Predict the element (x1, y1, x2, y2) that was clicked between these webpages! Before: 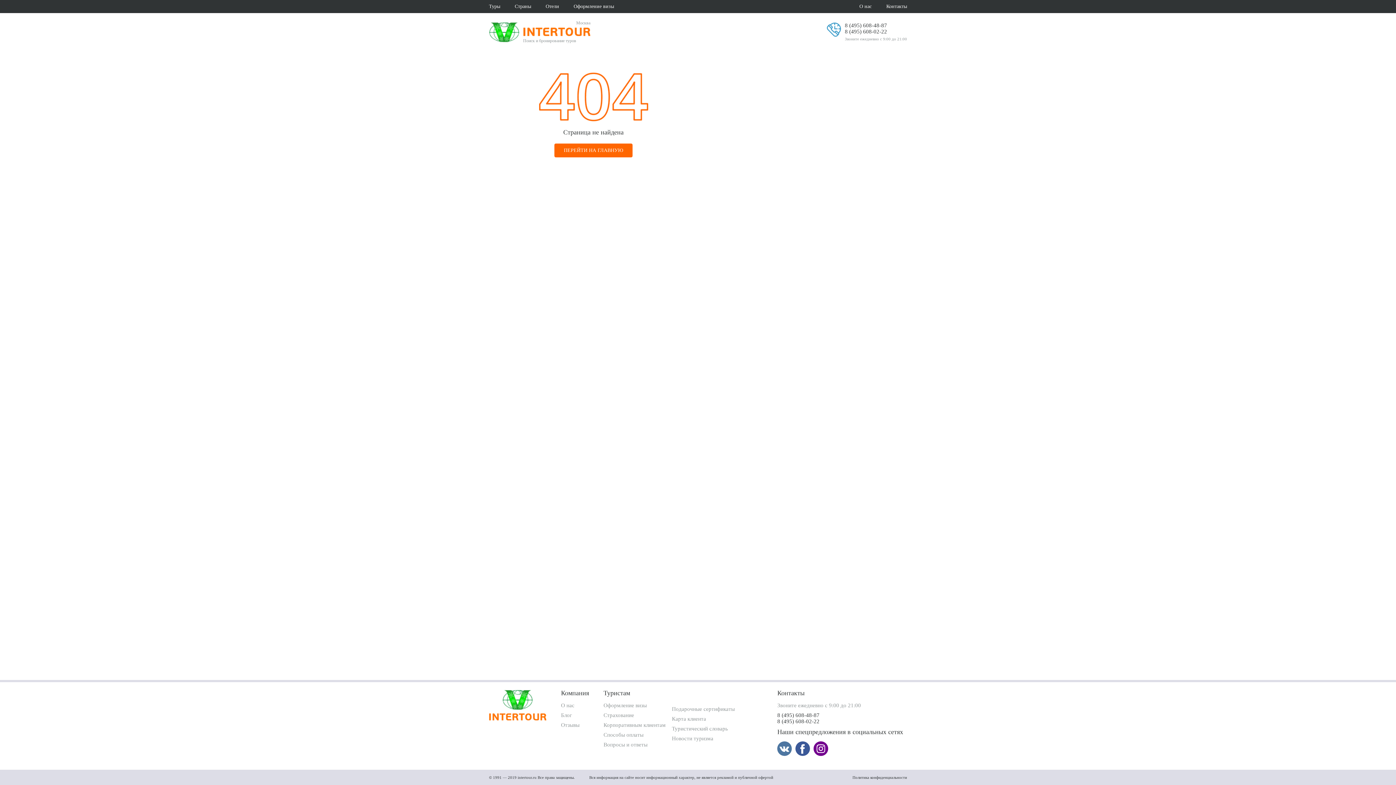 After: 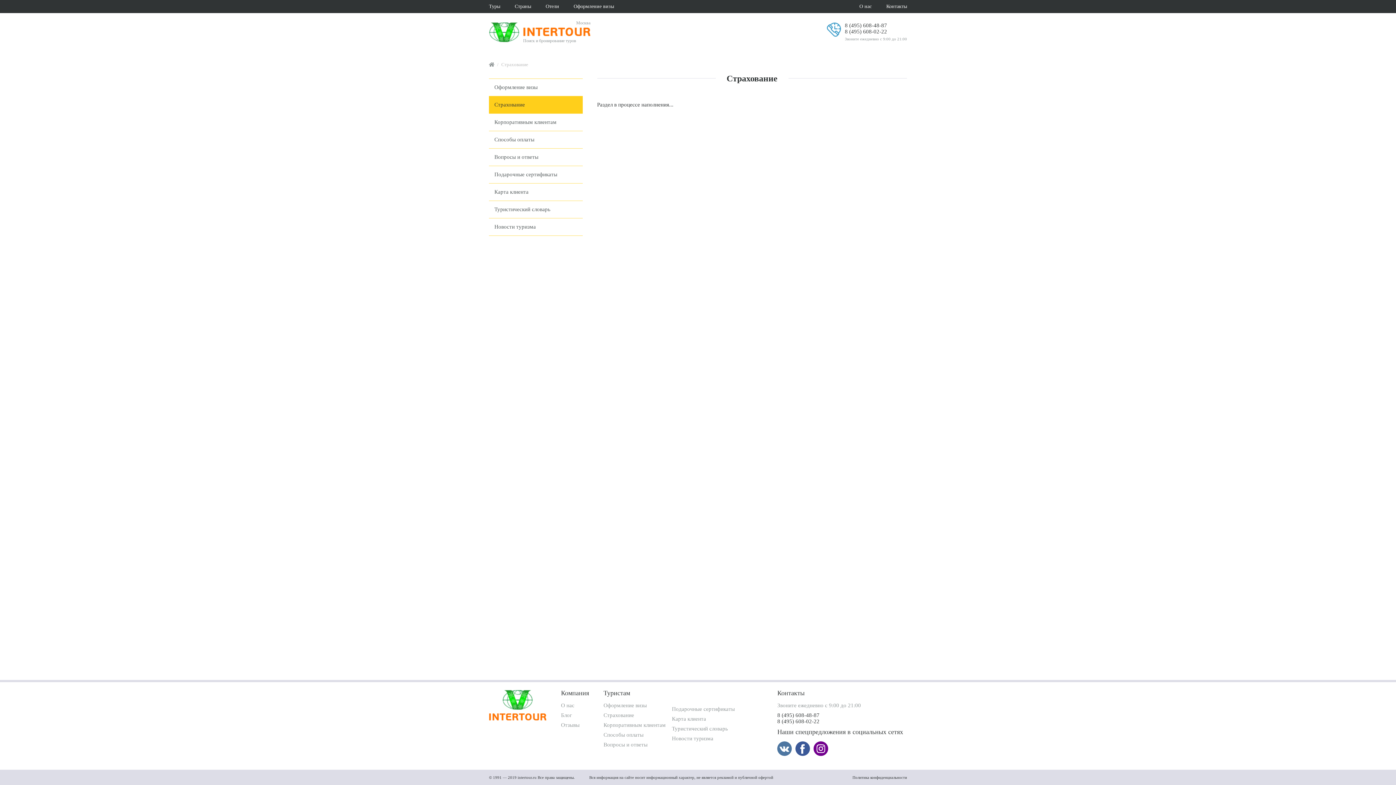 Action: bbox: (603, 712, 666, 722) label: Страхование